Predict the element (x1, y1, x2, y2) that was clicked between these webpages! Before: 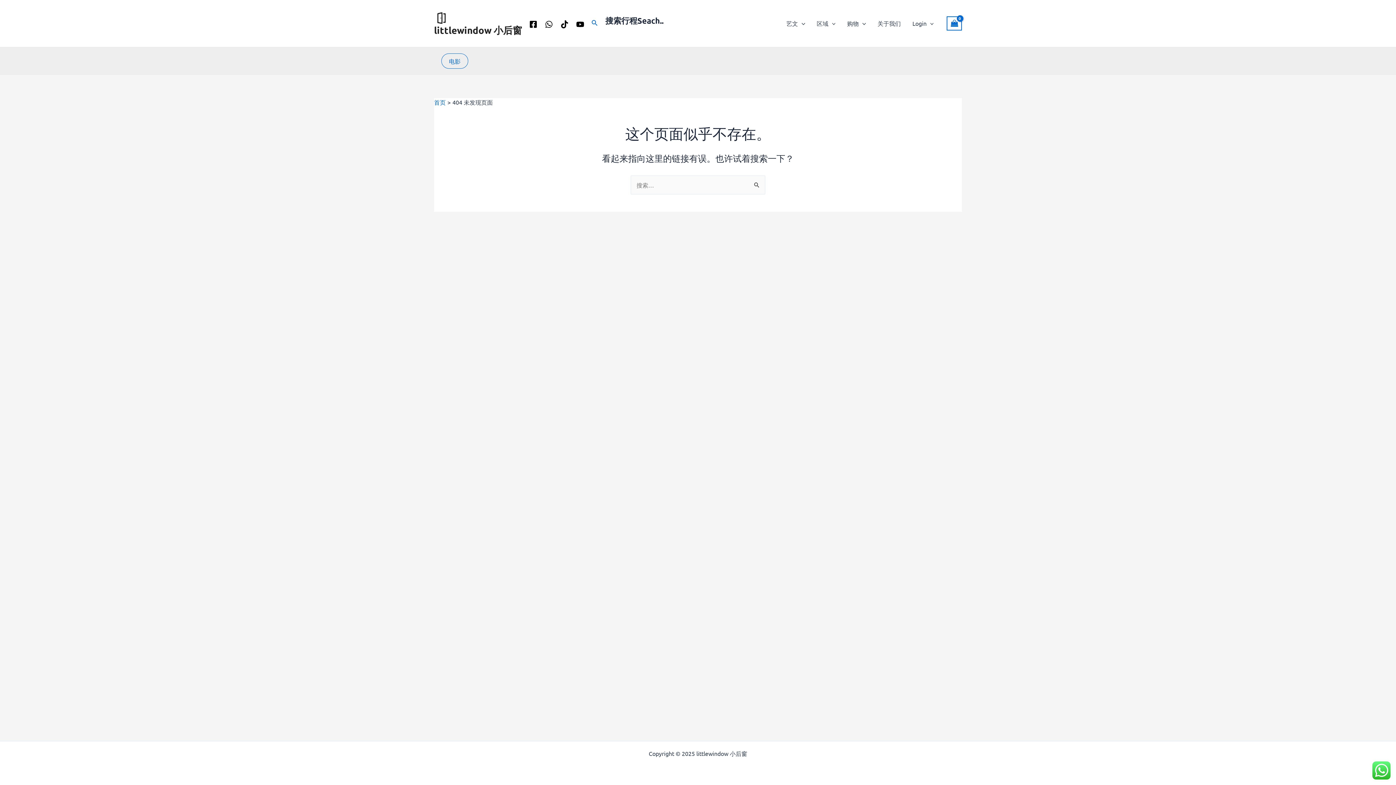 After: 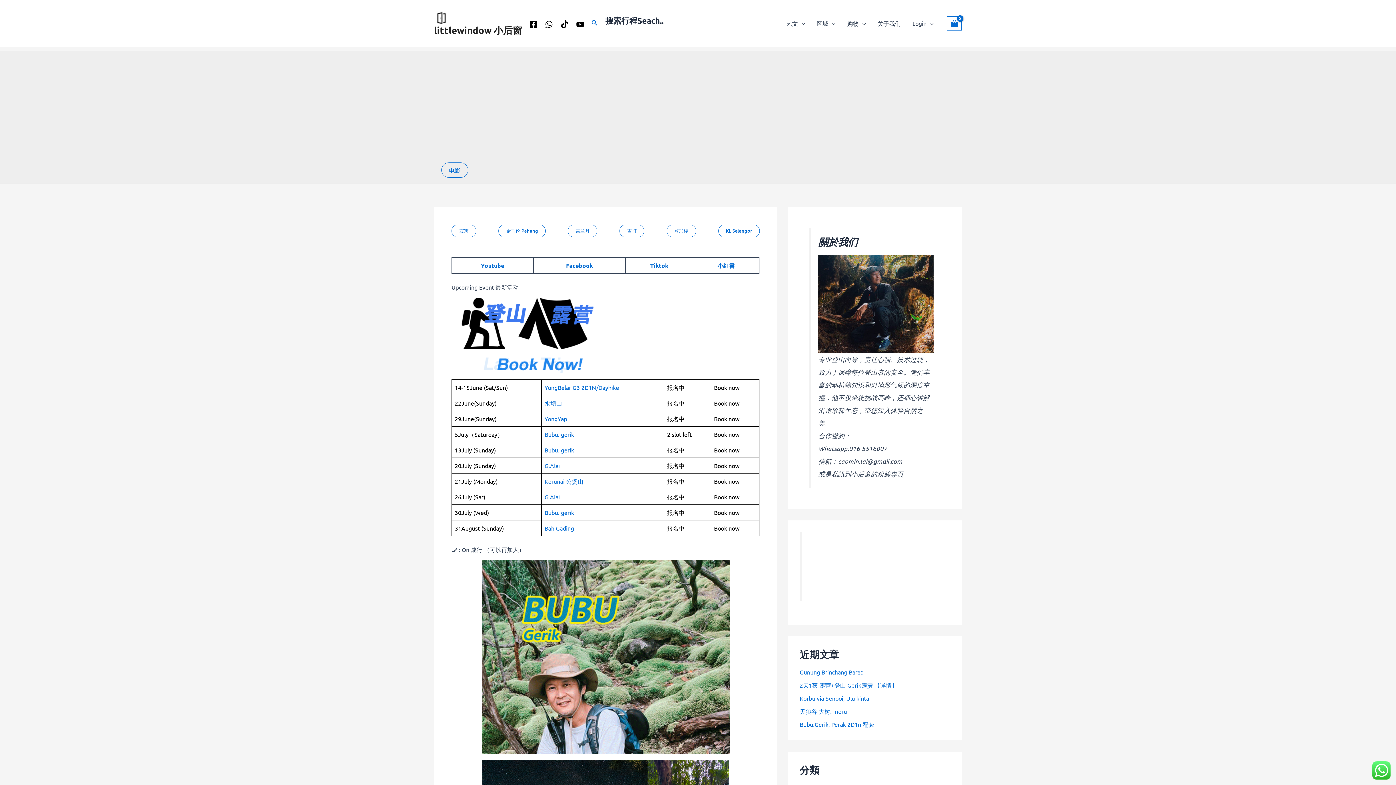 Action: label: 首页 bbox: (434, 98, 445, 105)